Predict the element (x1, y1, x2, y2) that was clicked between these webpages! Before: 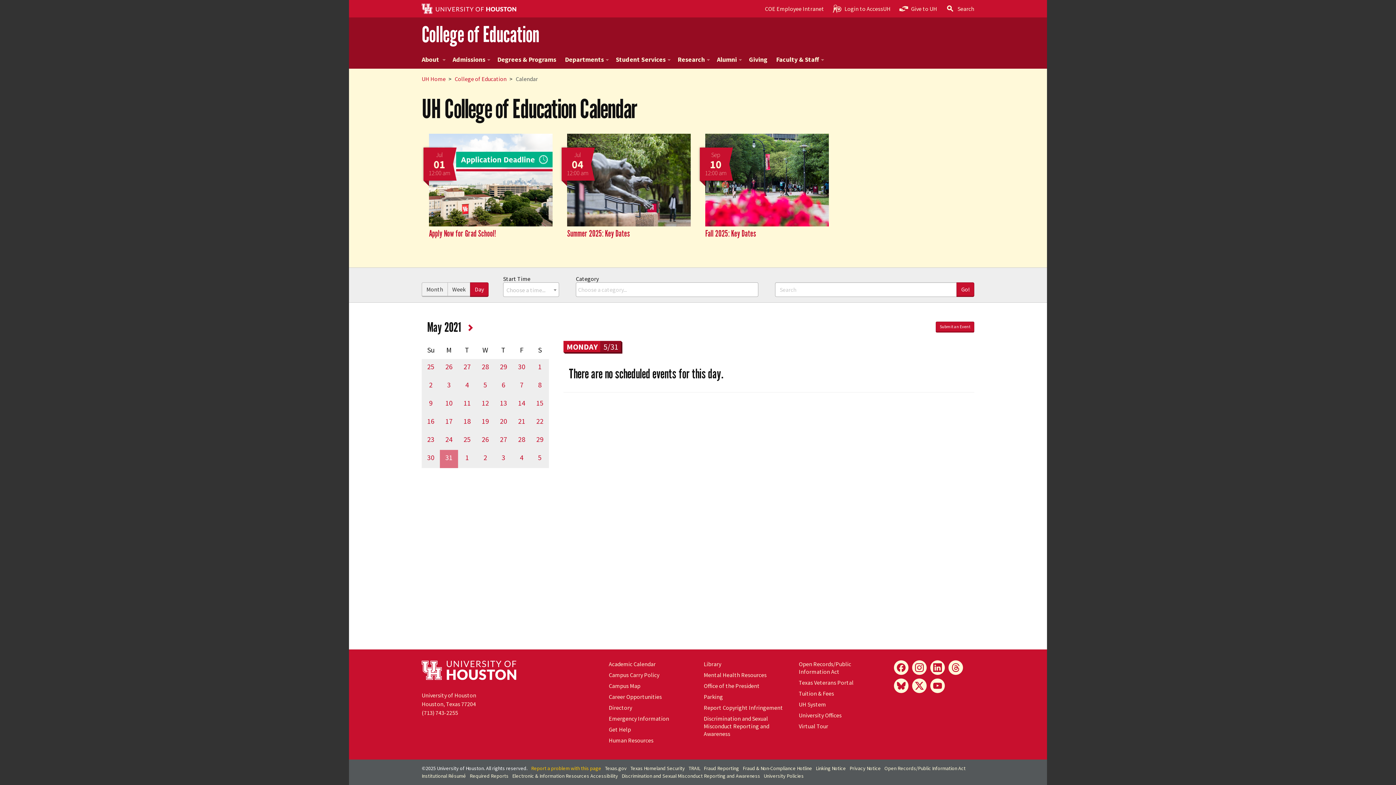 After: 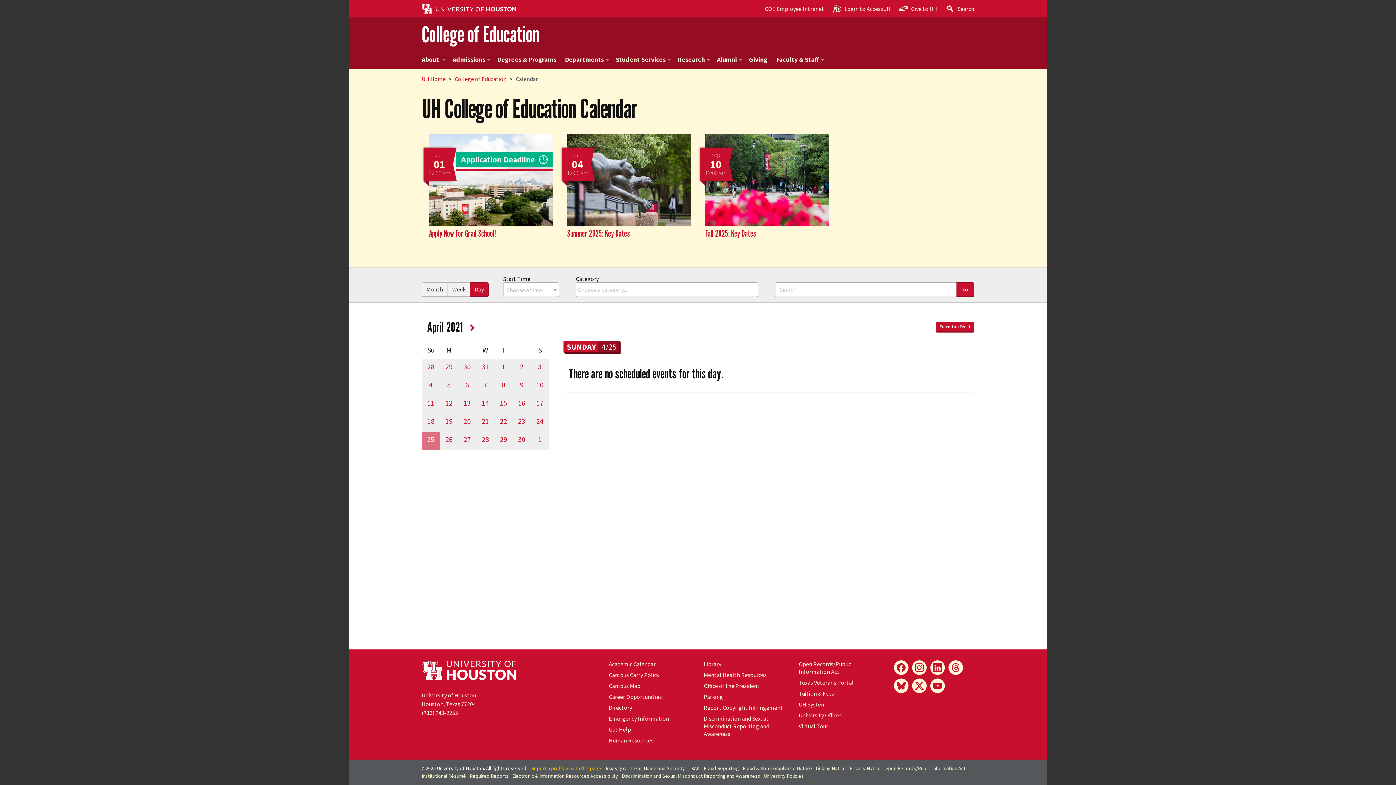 Action: bbox: (421, 362, 440, 371) label: 25